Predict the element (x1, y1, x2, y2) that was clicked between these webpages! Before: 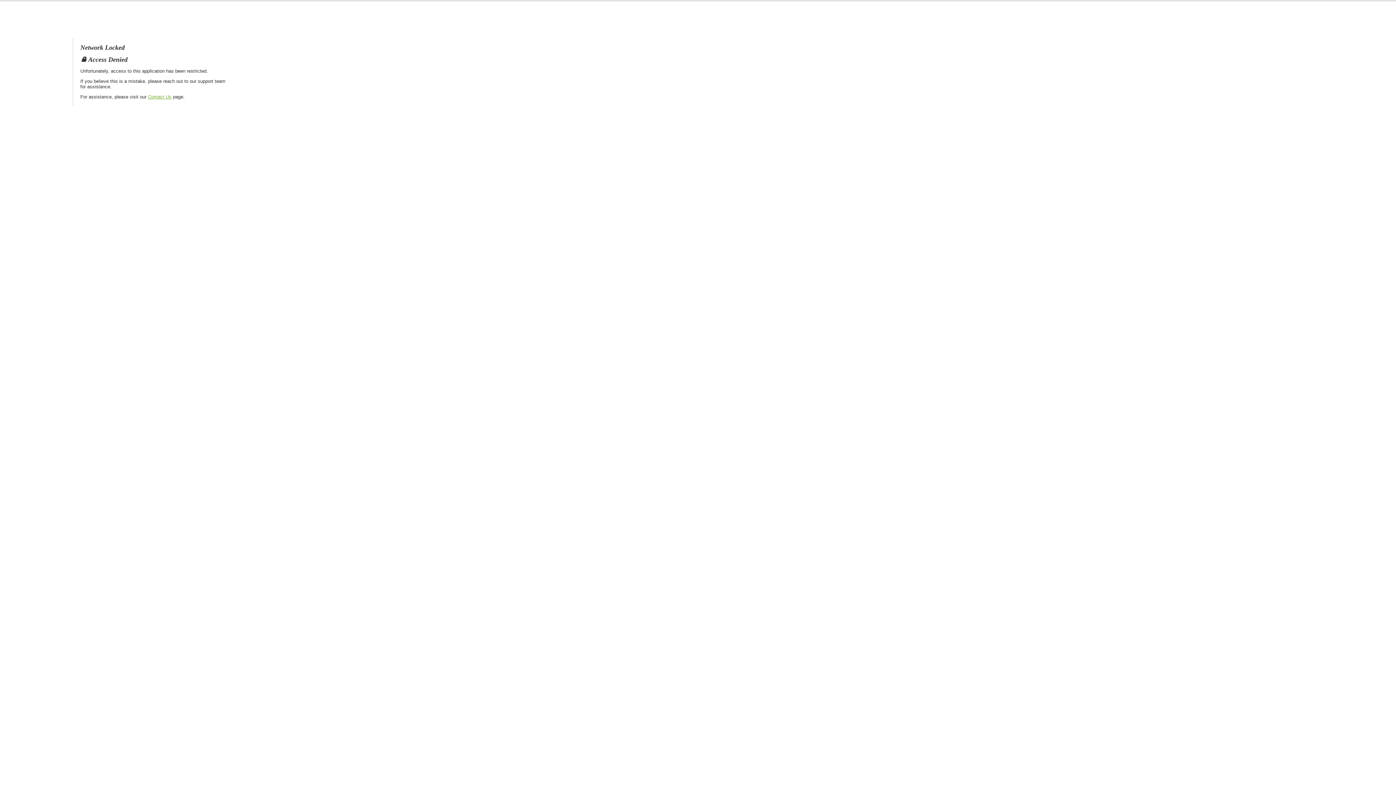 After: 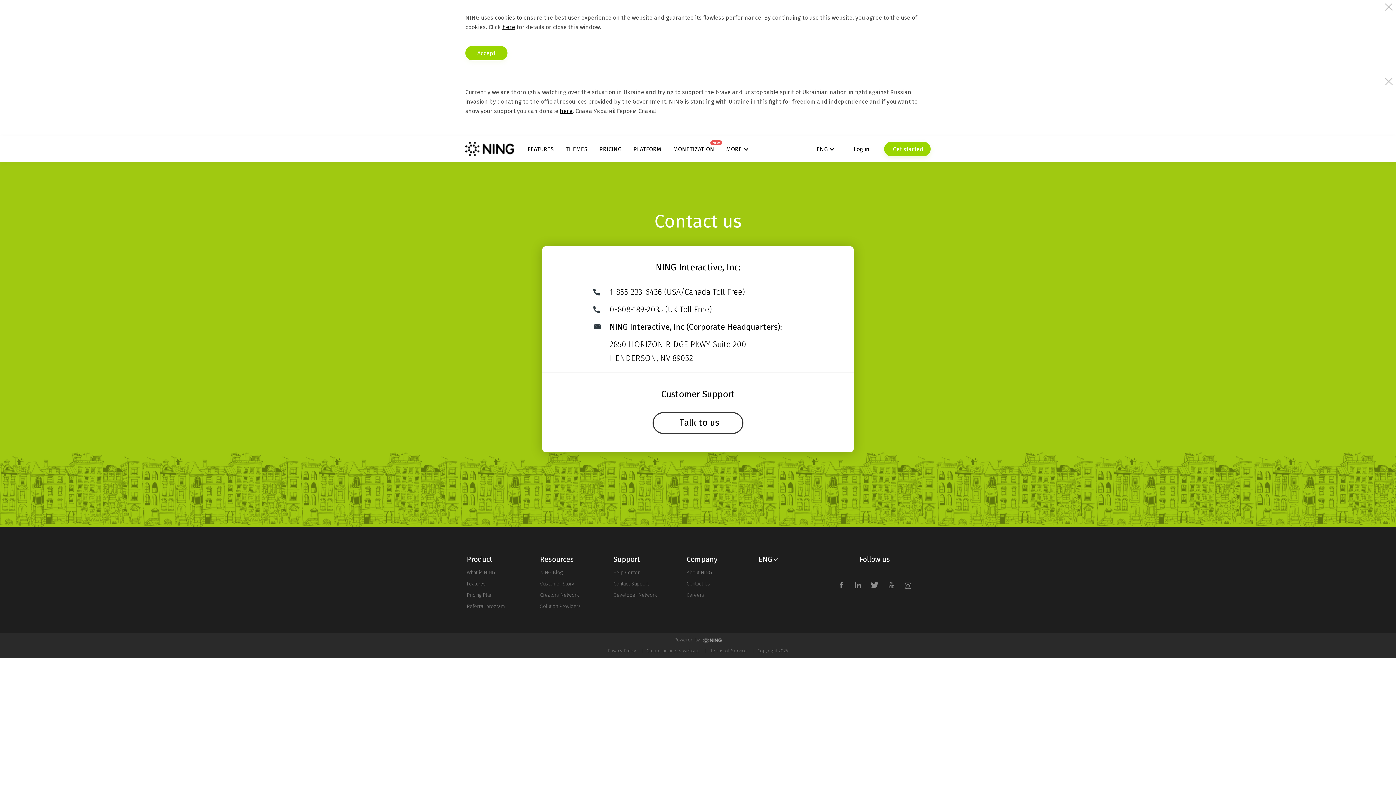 Action: label: Contact Us bbox: (148, 94, 171, 99)